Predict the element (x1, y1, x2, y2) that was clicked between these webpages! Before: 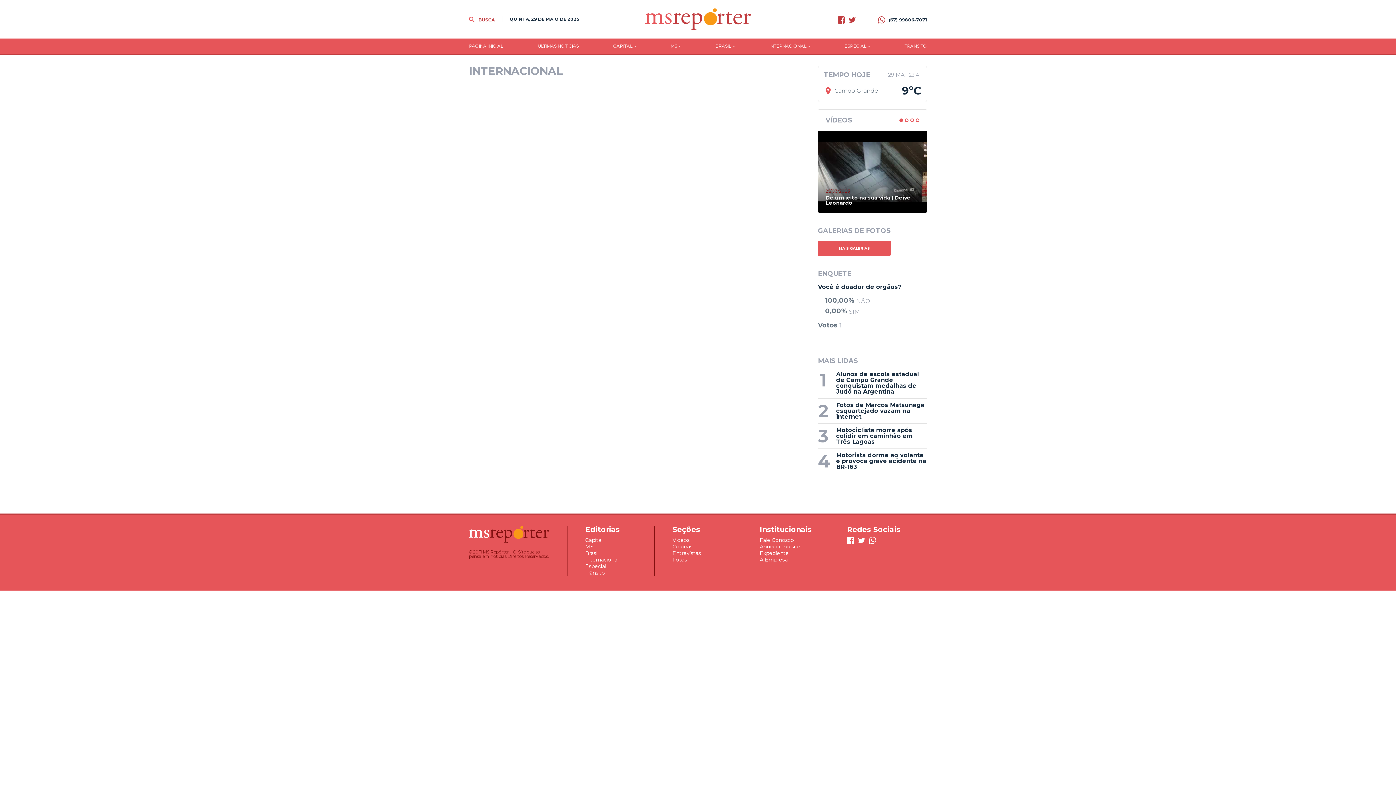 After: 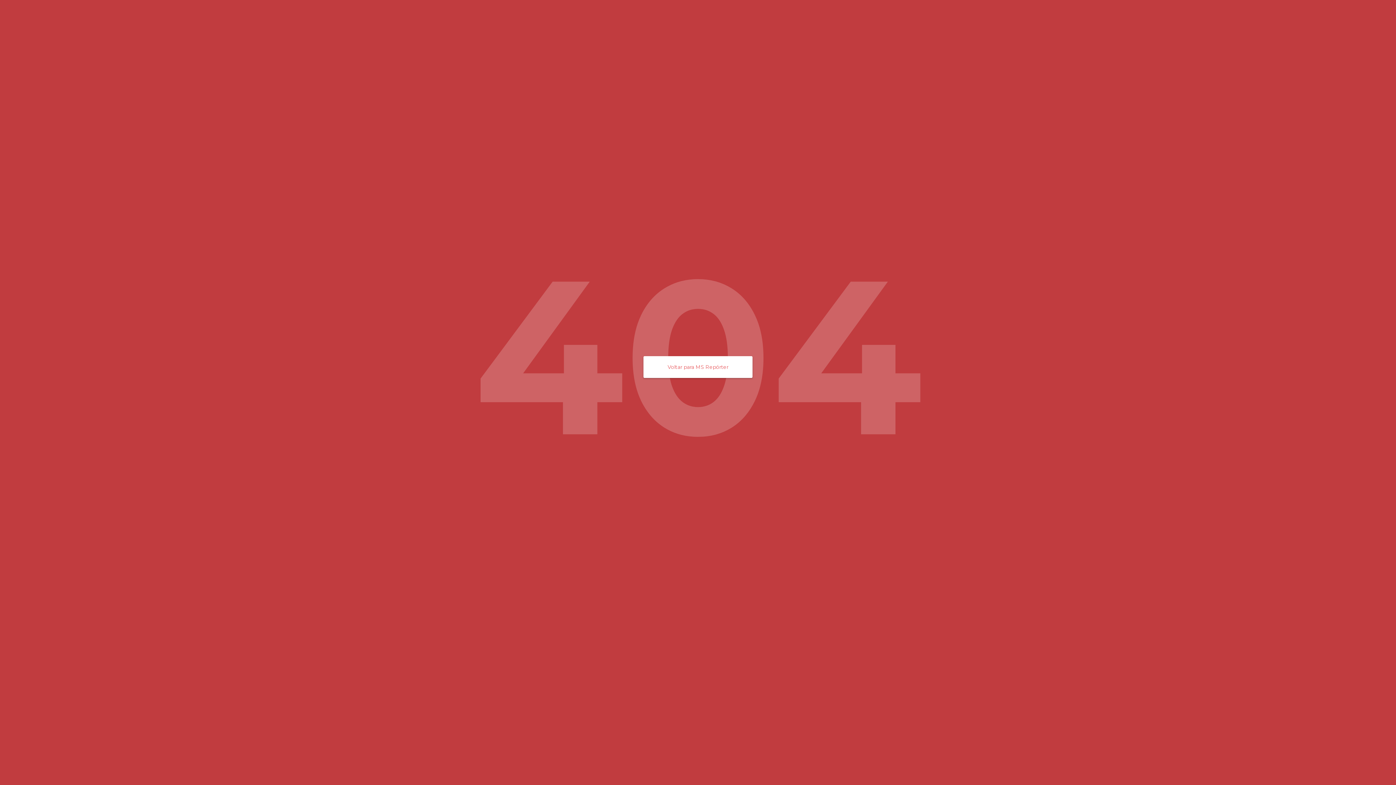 Action: label: Internacional bbox: (585, 556, 636, 563)